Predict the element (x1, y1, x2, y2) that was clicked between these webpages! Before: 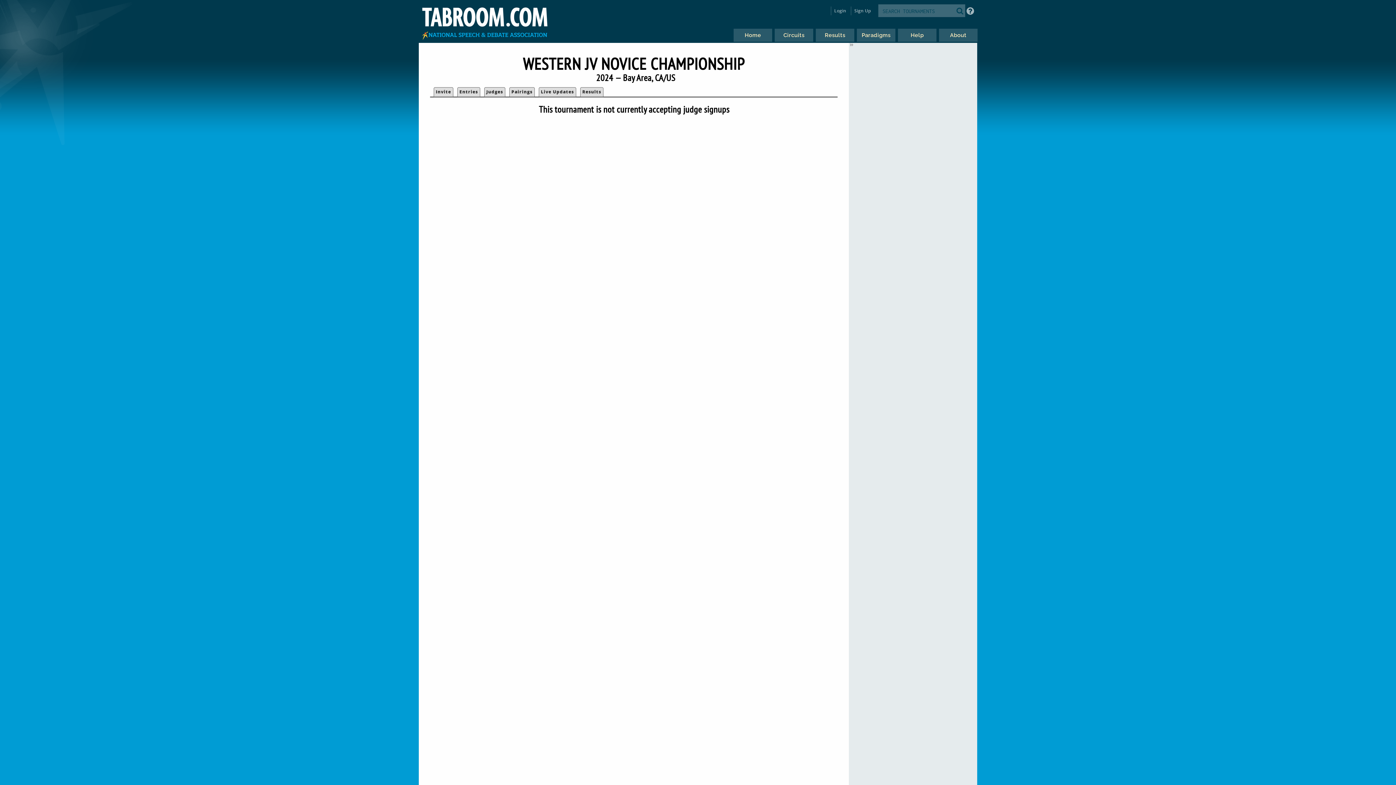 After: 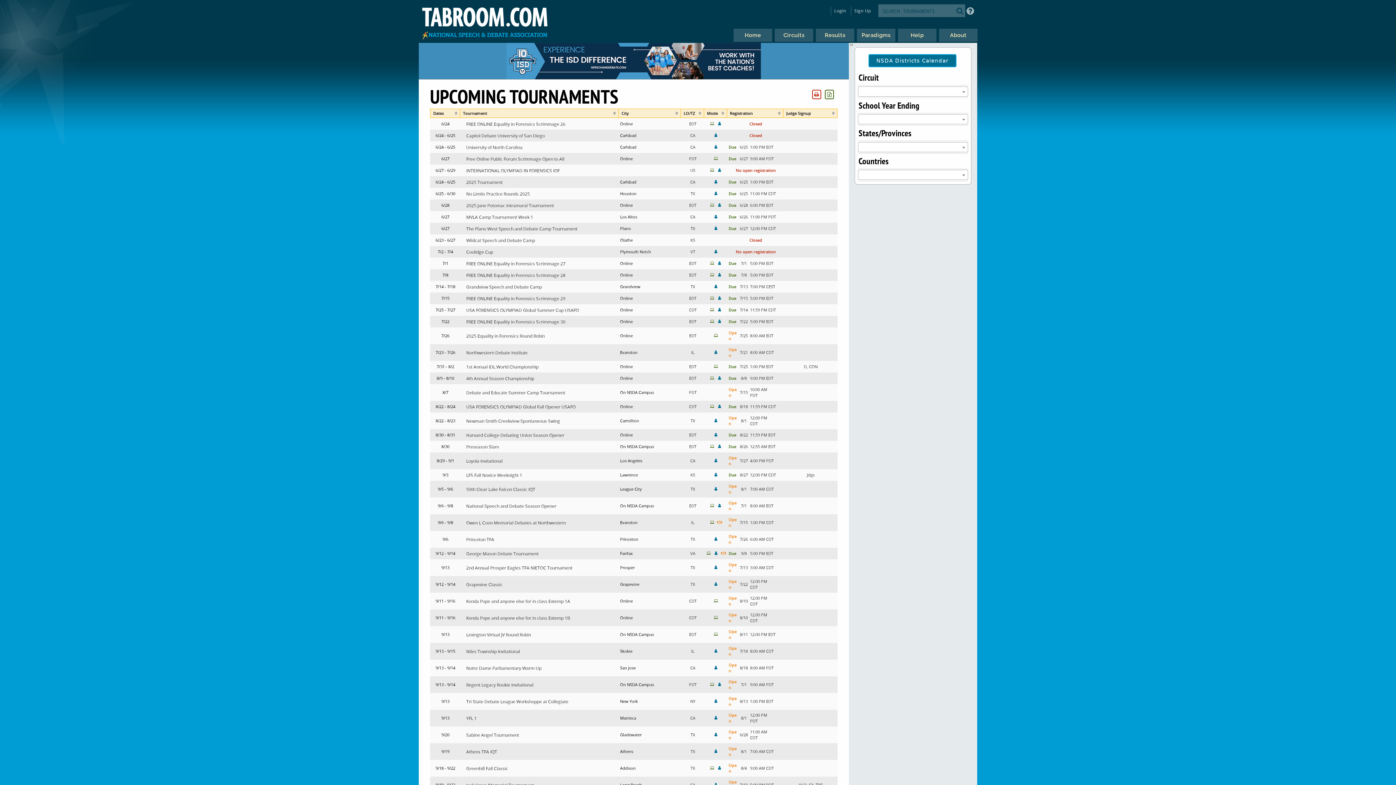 Action: label: Home bbox: (732, 27, 772, 42)